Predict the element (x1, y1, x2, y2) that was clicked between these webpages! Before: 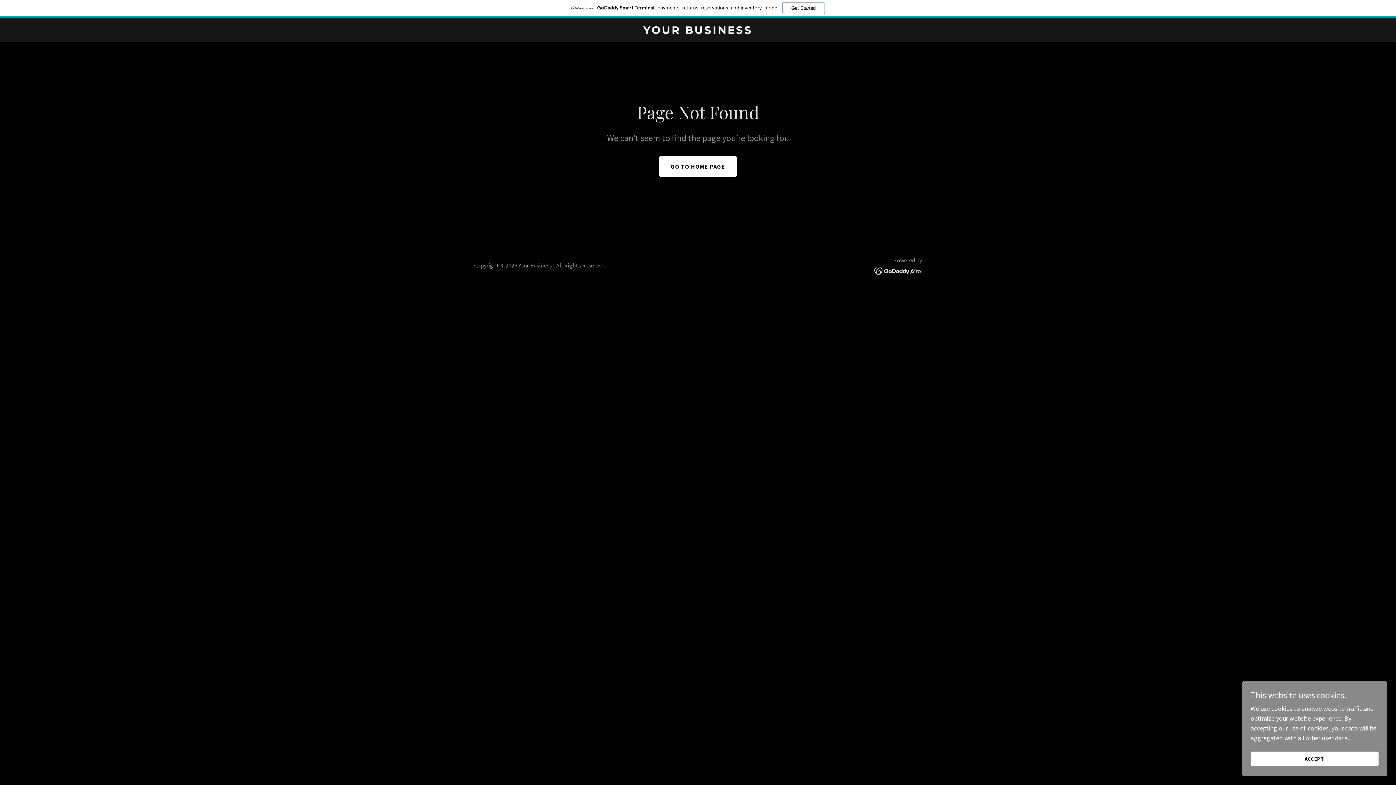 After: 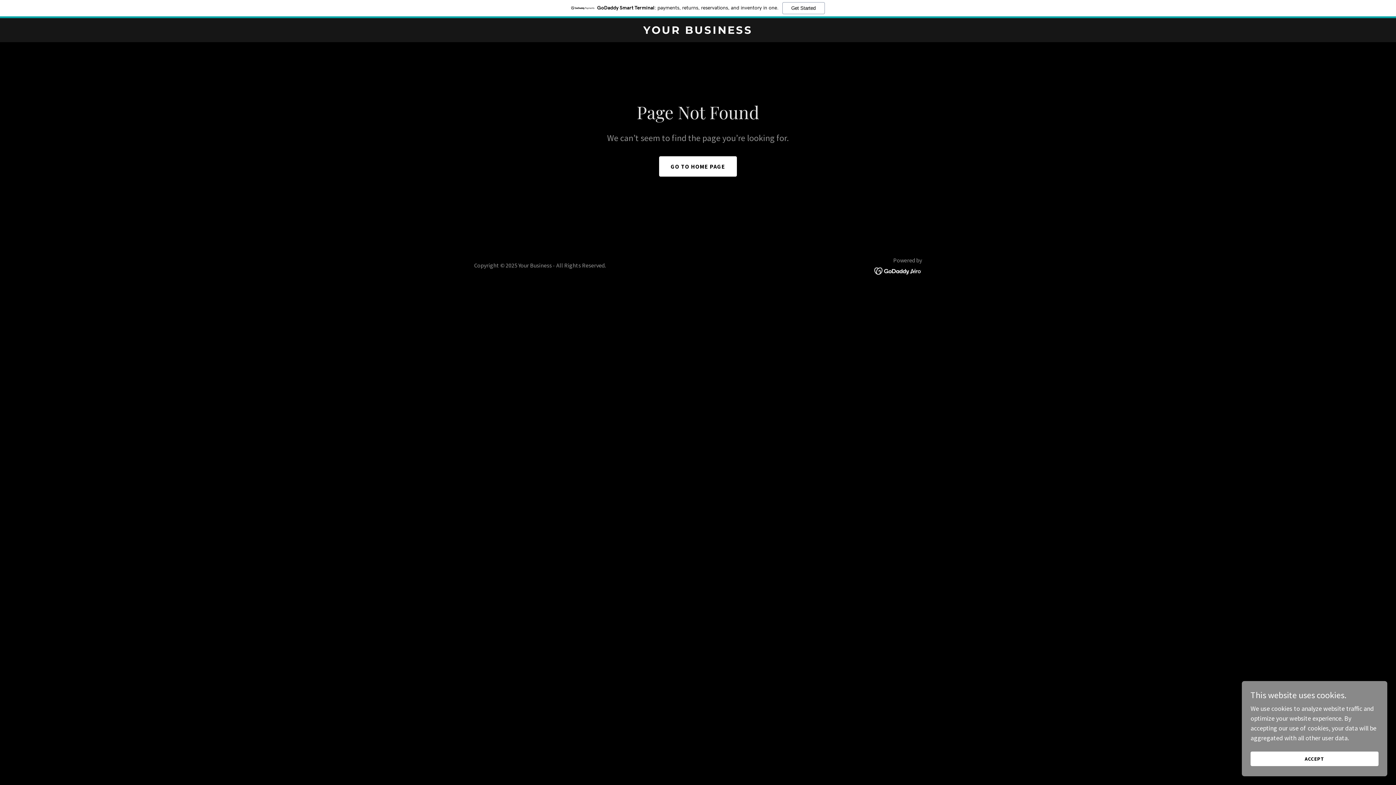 Action: label: GoDaddy Smart Terminal: payments, returns, reservations, and inventory in one.
Get Started bbox: (0, 0, 1396, 18)